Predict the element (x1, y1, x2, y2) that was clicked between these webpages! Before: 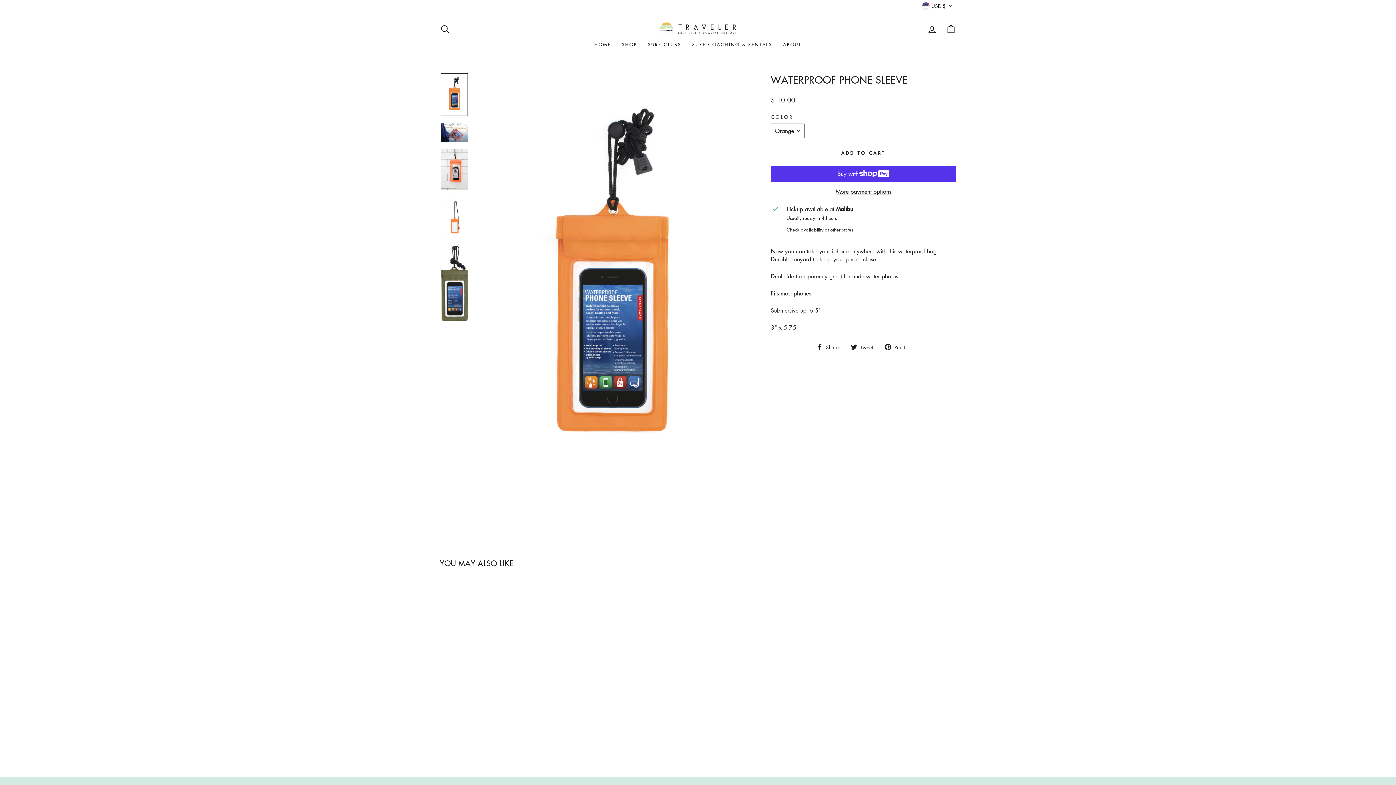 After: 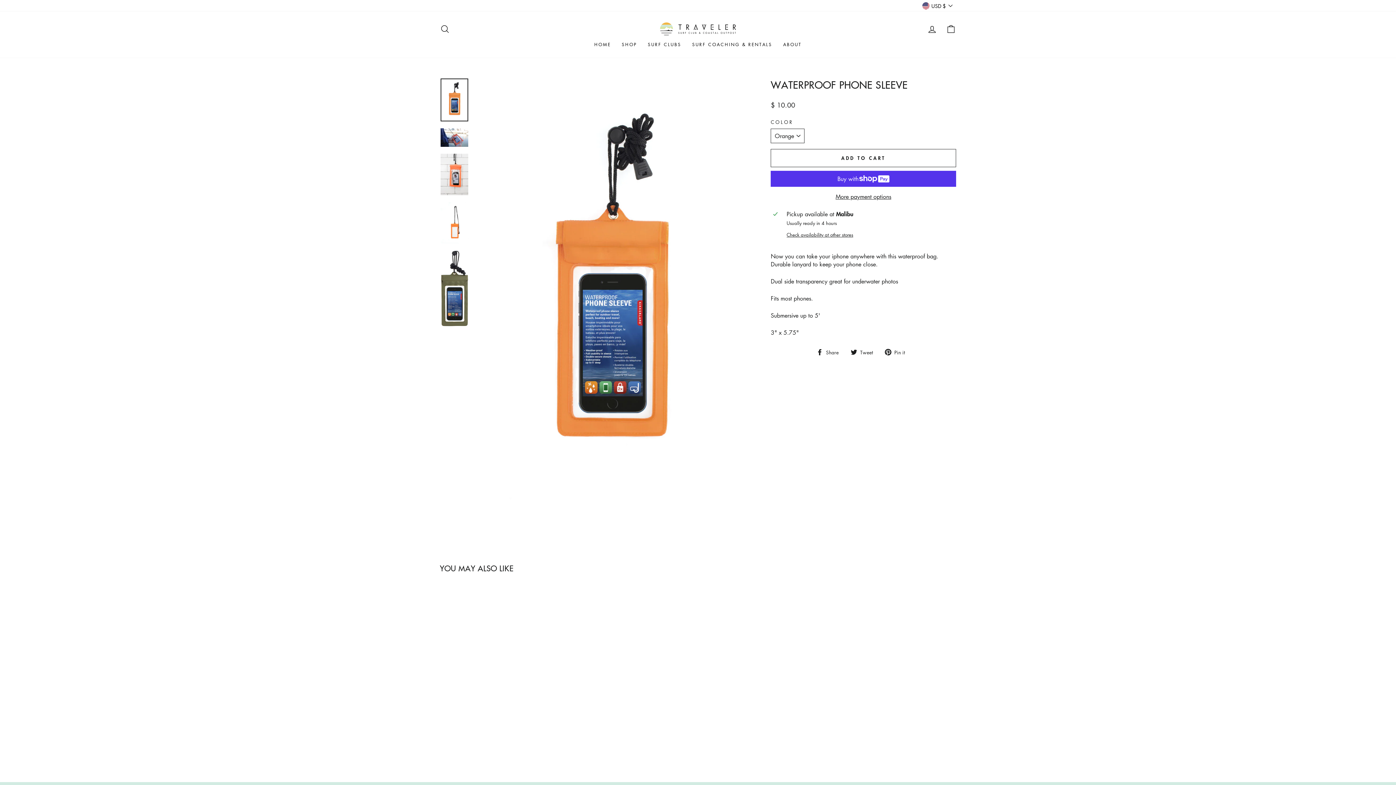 Action: bbox: (440, 586, 563, 730) label: Quick view
WATERPROOF PHONE SLEEVE
$ 10.00